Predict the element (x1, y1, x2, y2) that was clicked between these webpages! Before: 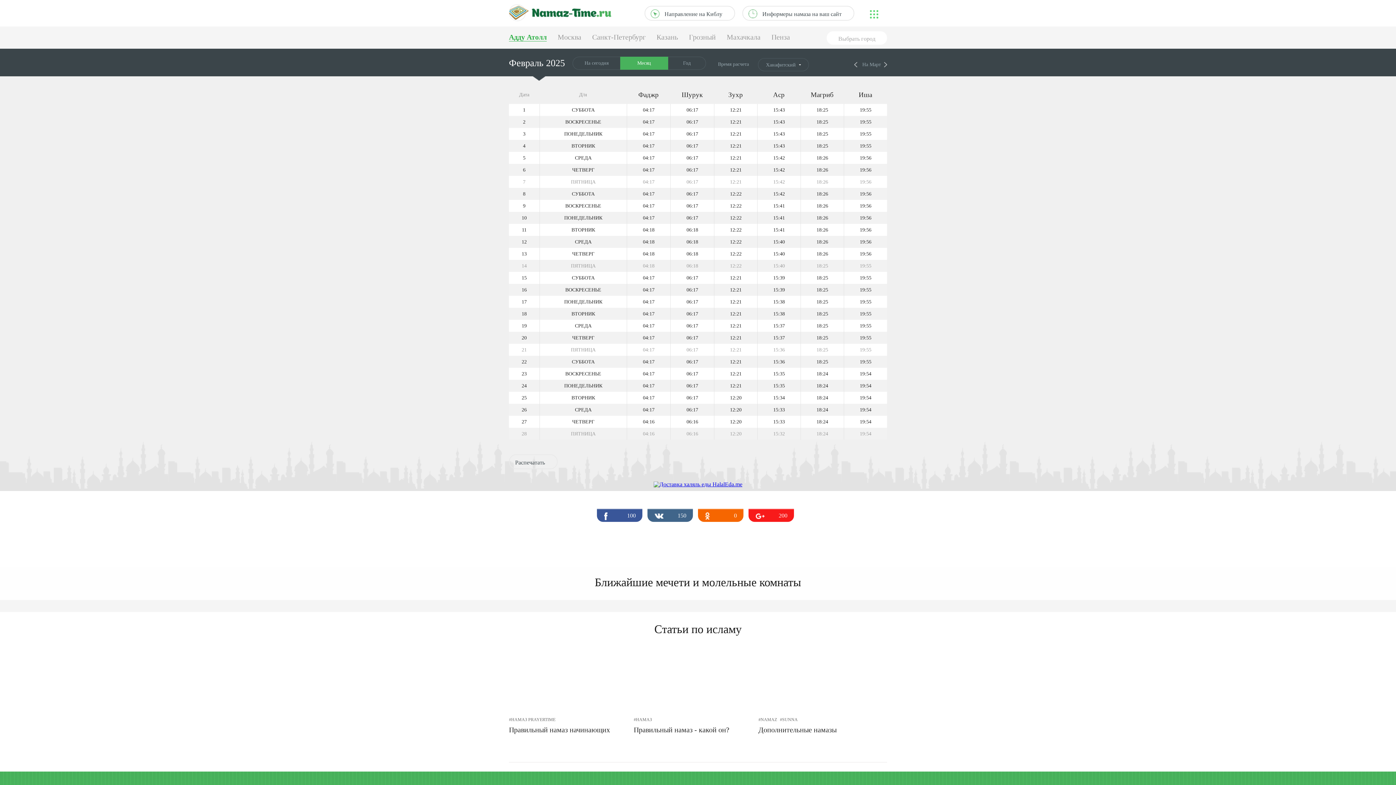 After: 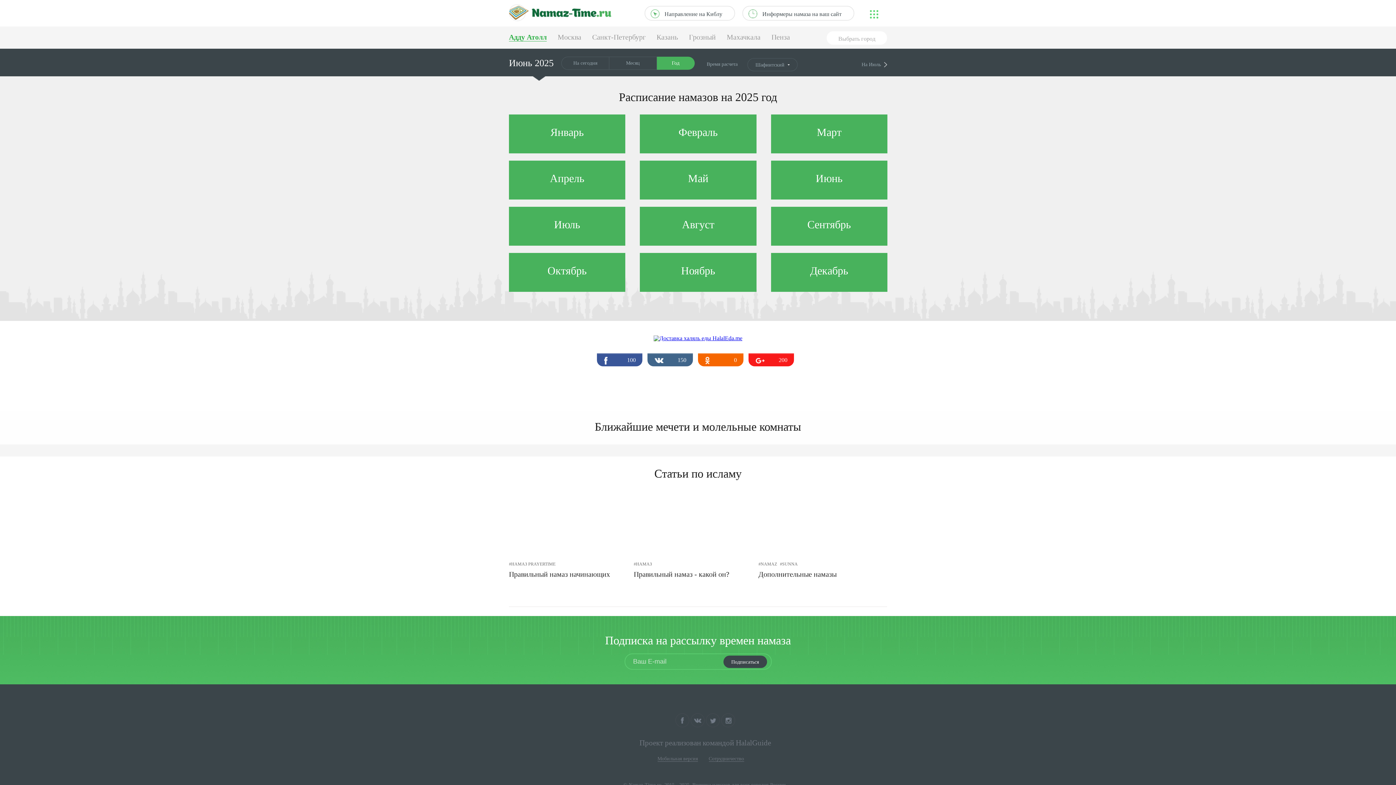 Action: bbox: (668, 56, 706, 69) label: Год